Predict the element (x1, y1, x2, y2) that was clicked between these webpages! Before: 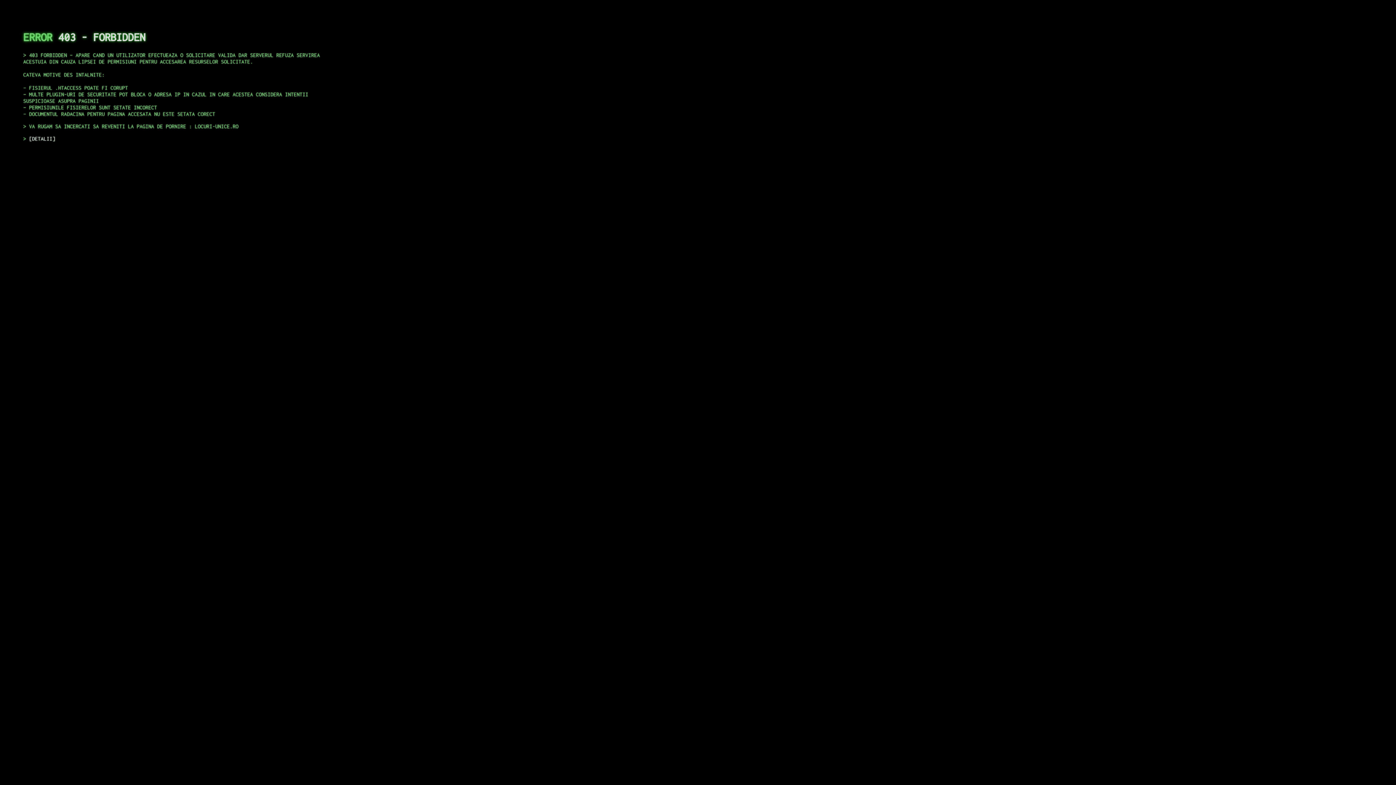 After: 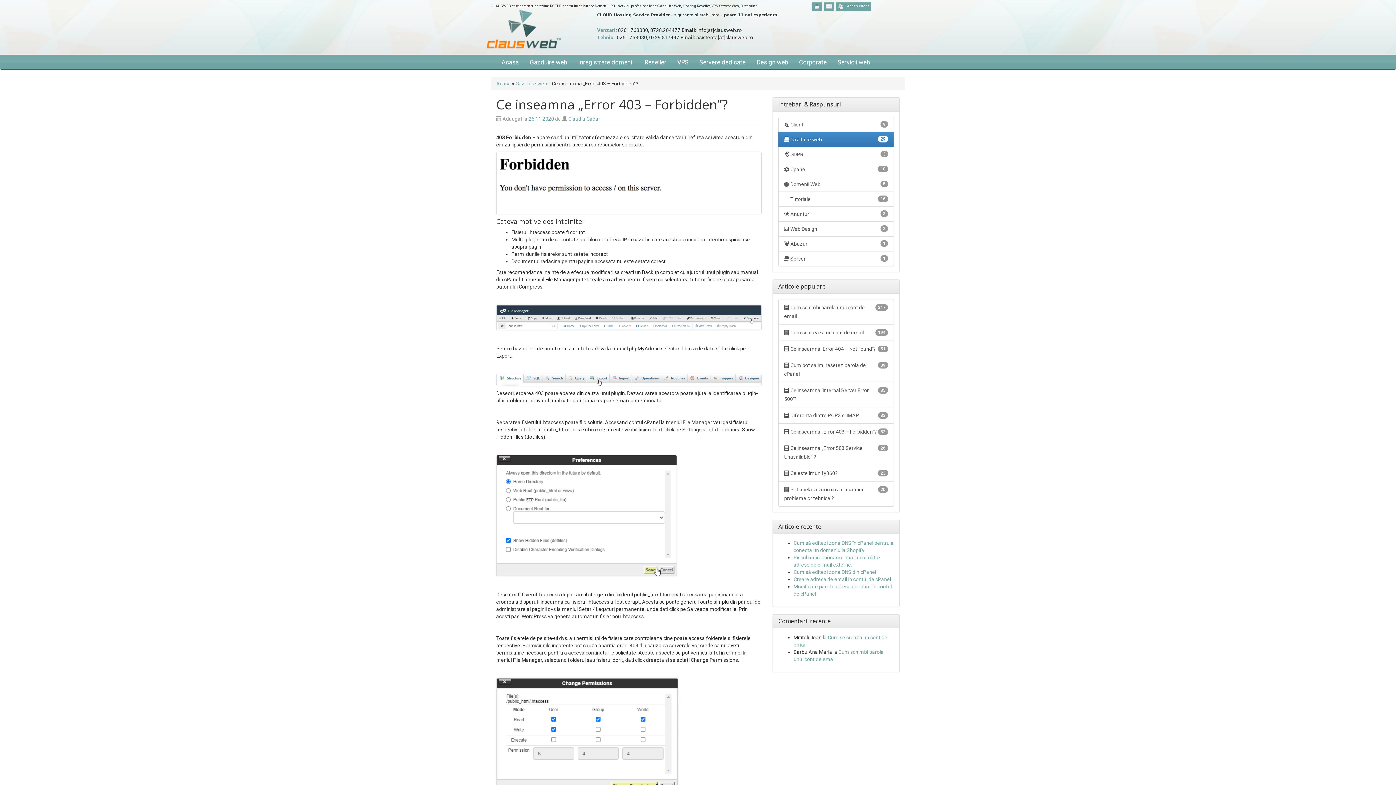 Action: bbox: (29, 135, 55, 141) label: DETALII